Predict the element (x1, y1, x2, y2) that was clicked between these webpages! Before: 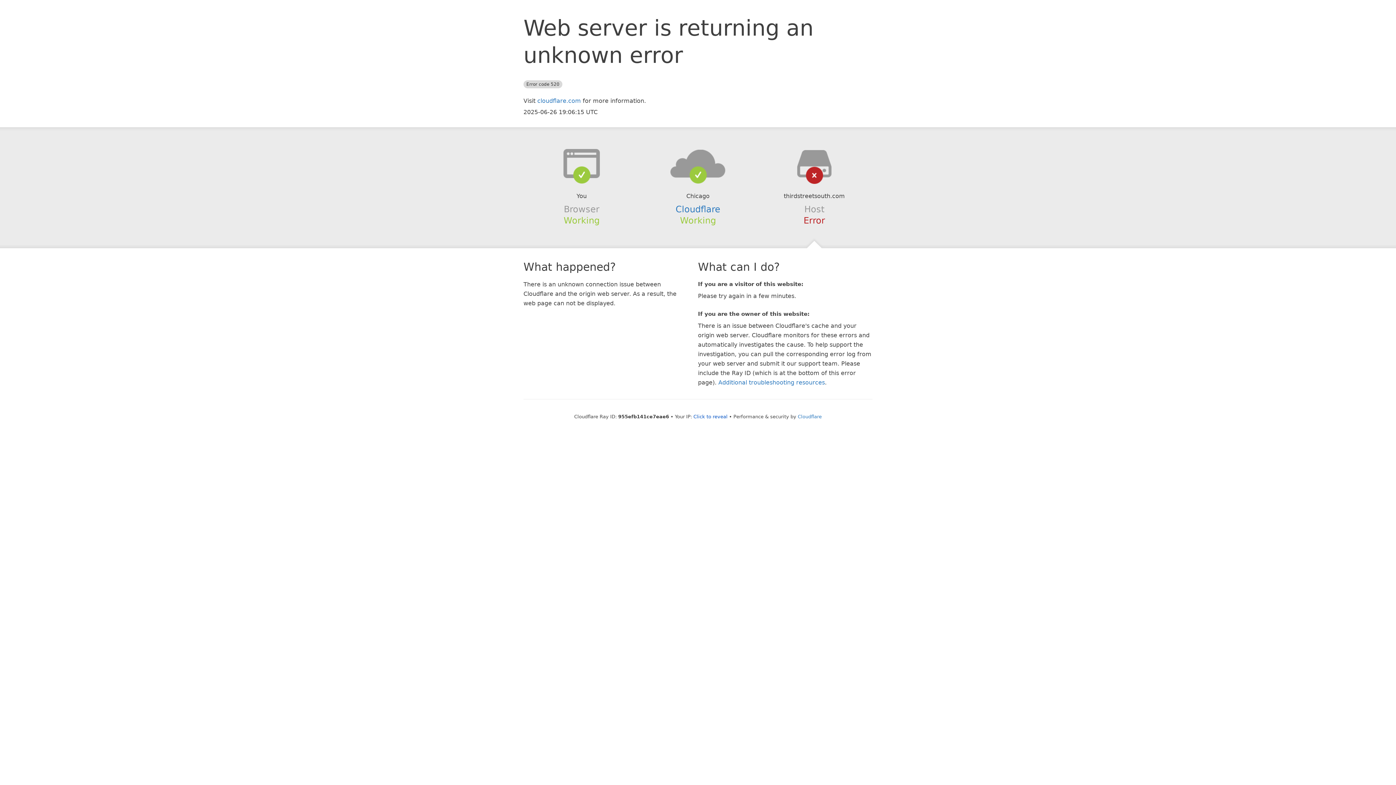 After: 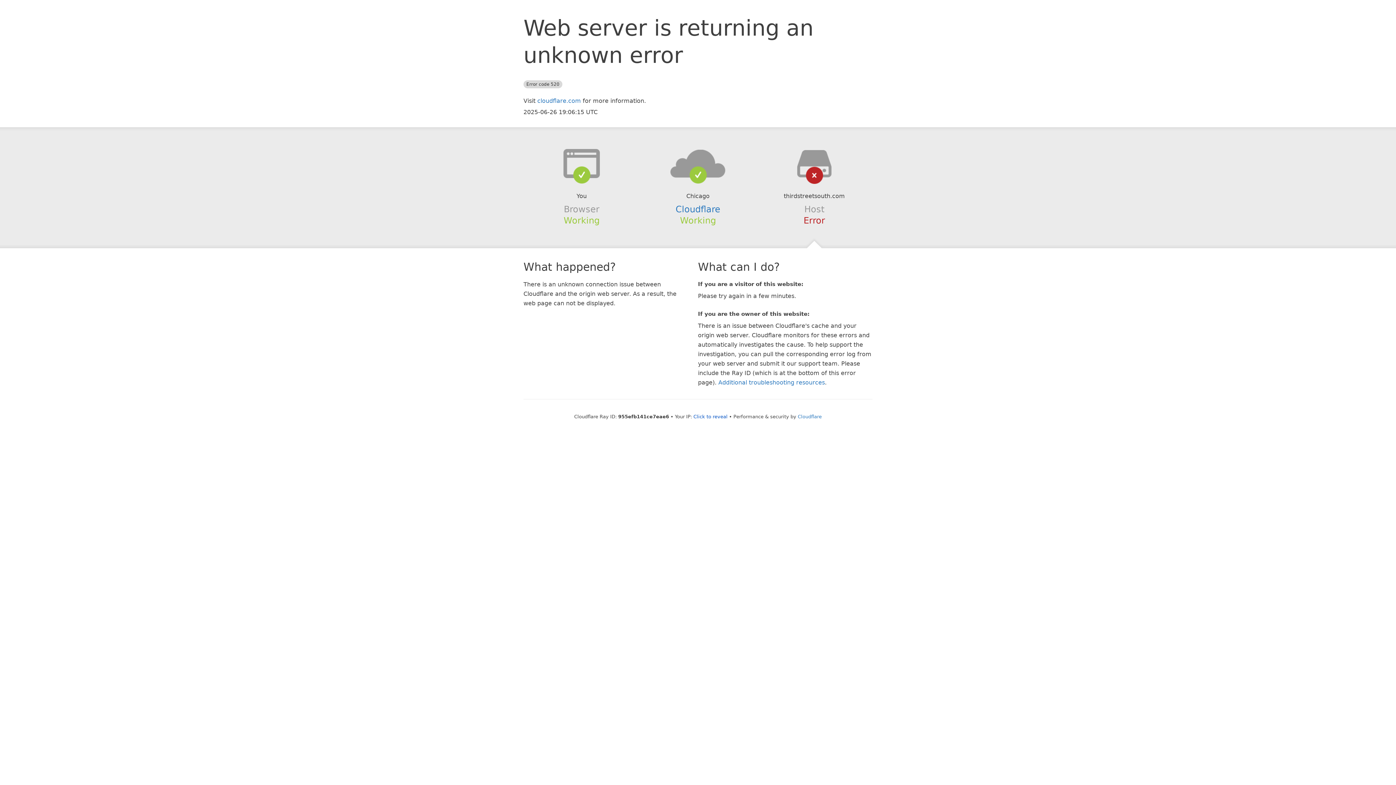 Action: bbox: (639, 148, 756, 178)